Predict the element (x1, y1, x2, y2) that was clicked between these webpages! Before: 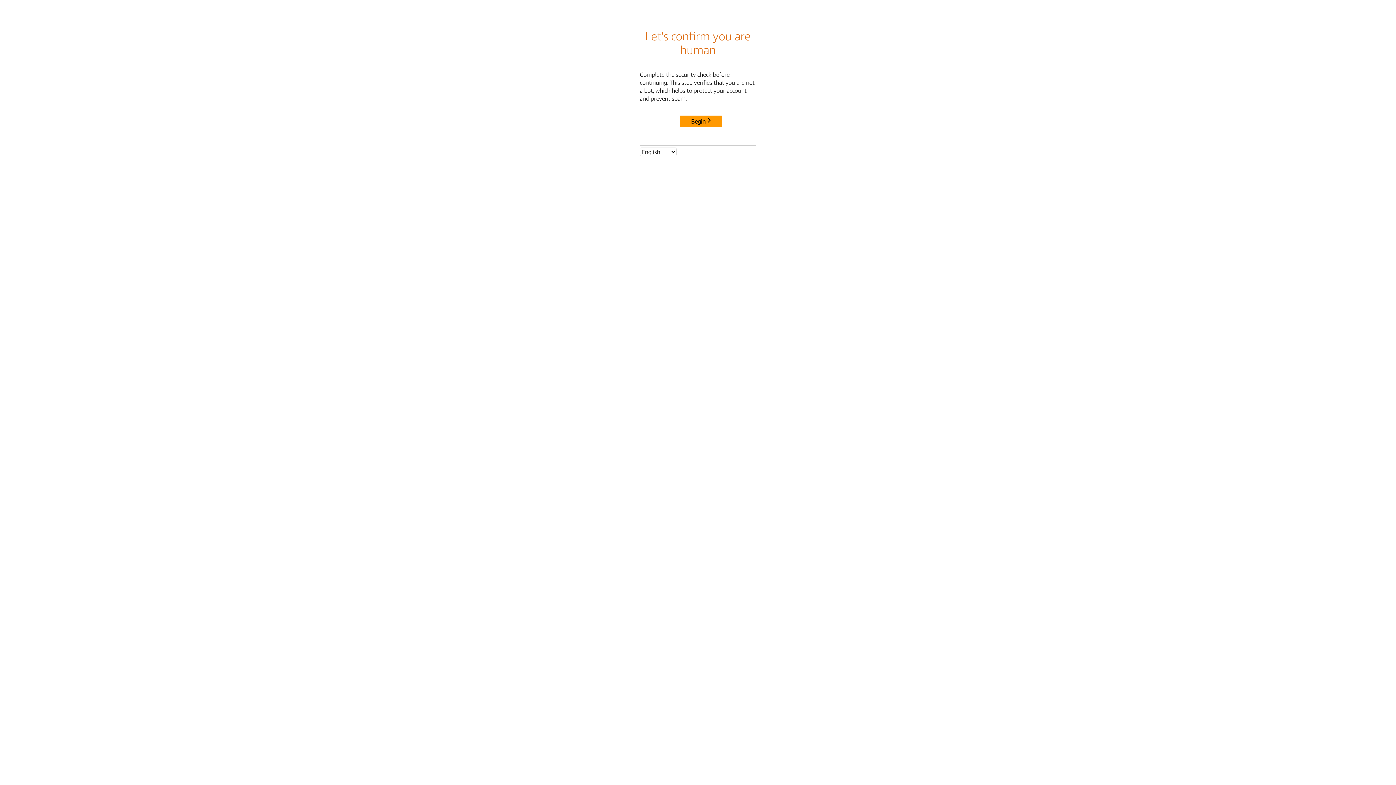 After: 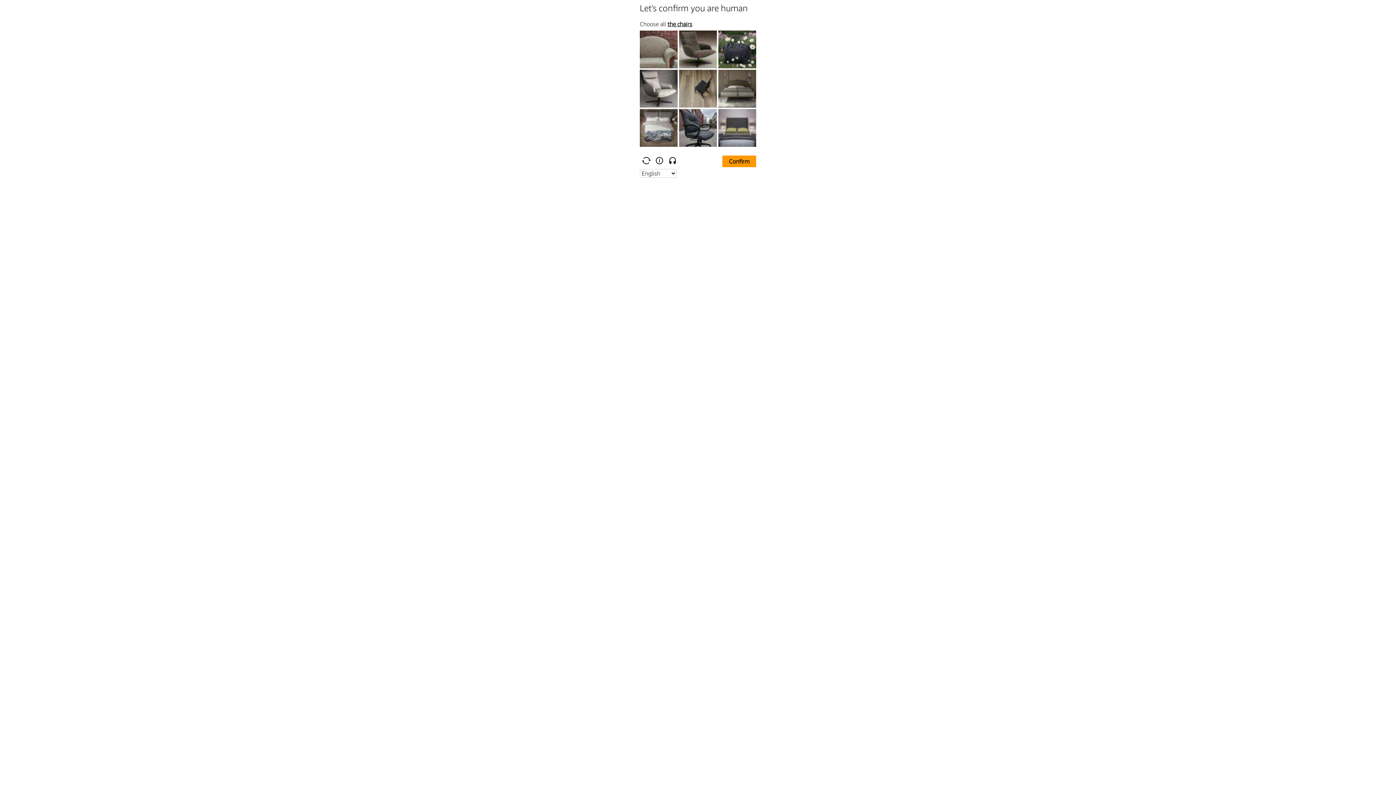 Action: label: Begin bbox: (680, 115, 722, 127)